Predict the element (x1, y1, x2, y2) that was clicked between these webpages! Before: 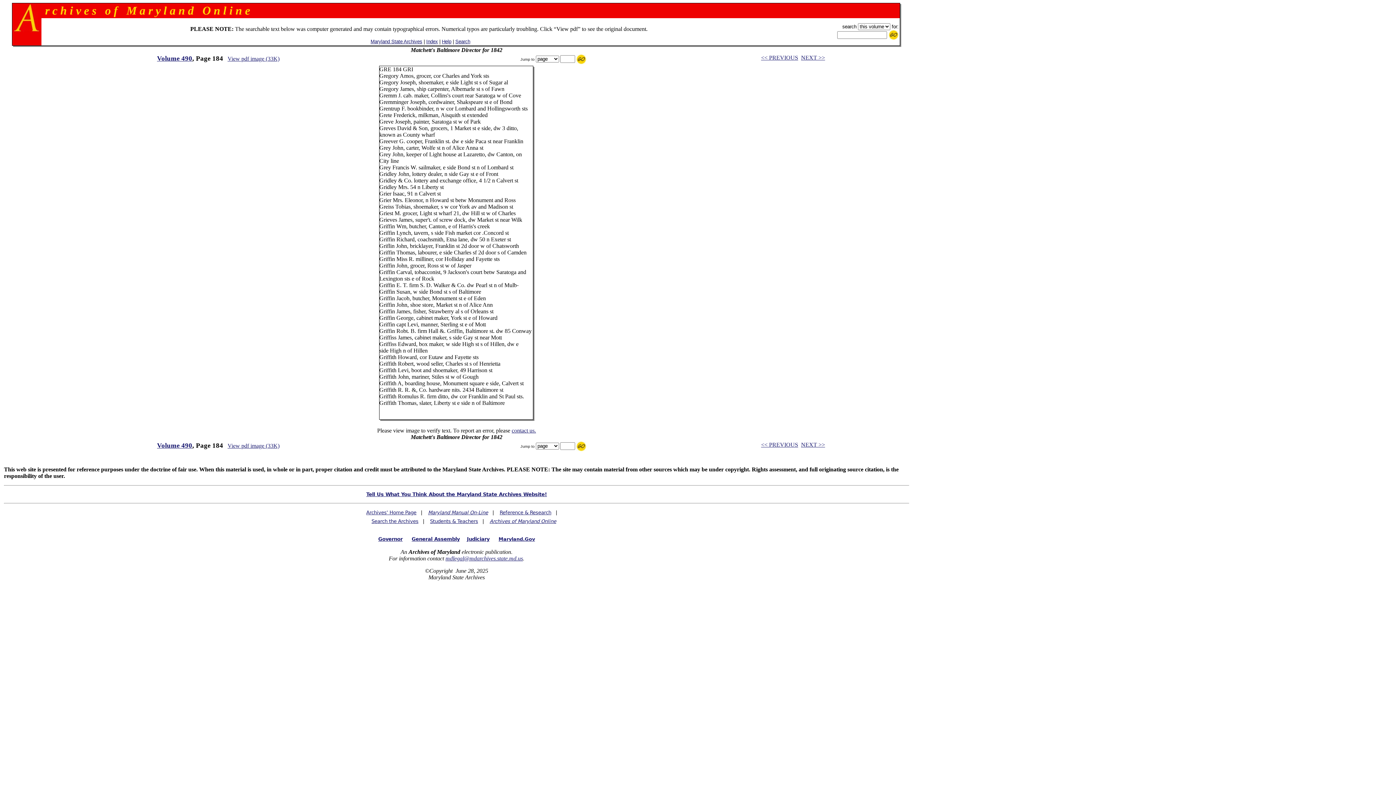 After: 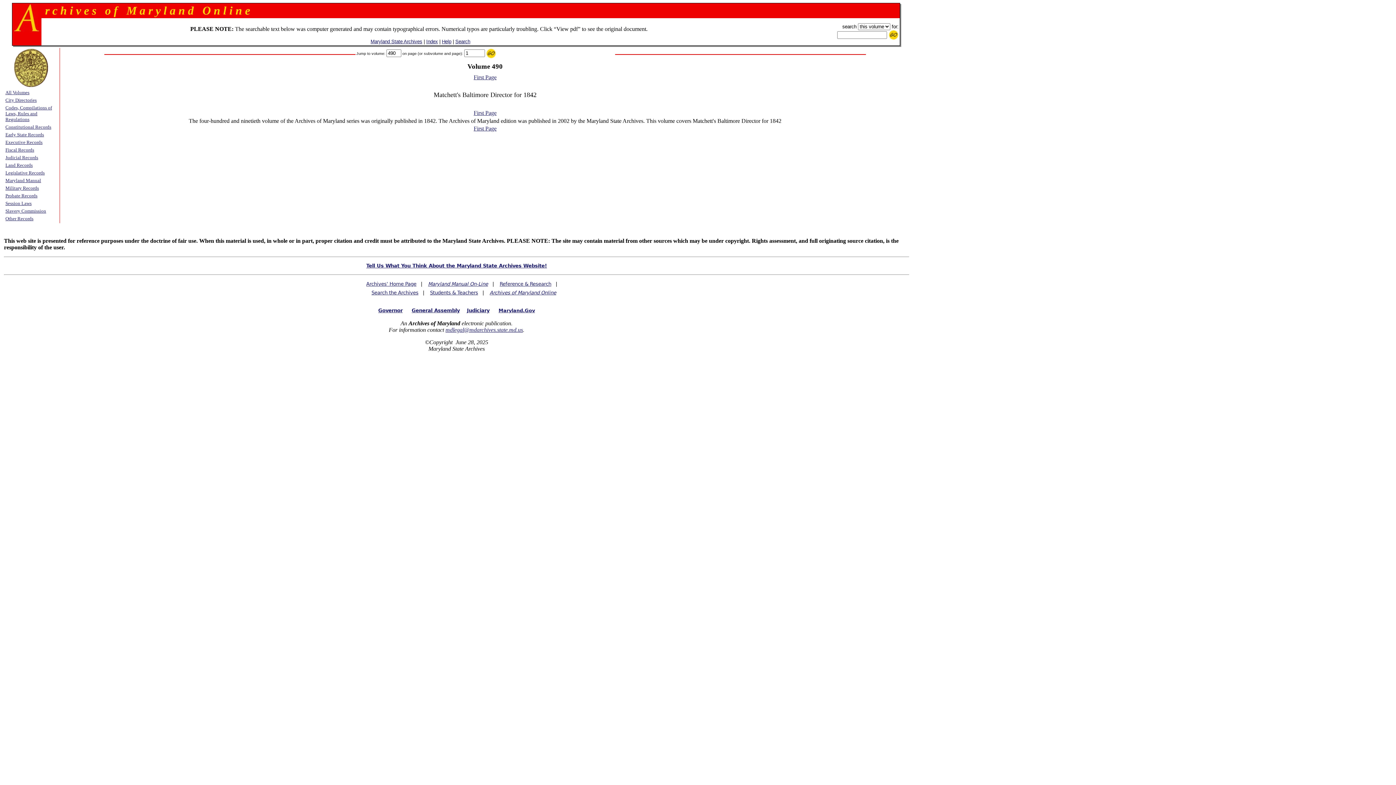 Action: label: Volume 490 bbox: (157, 441, 192, 449)